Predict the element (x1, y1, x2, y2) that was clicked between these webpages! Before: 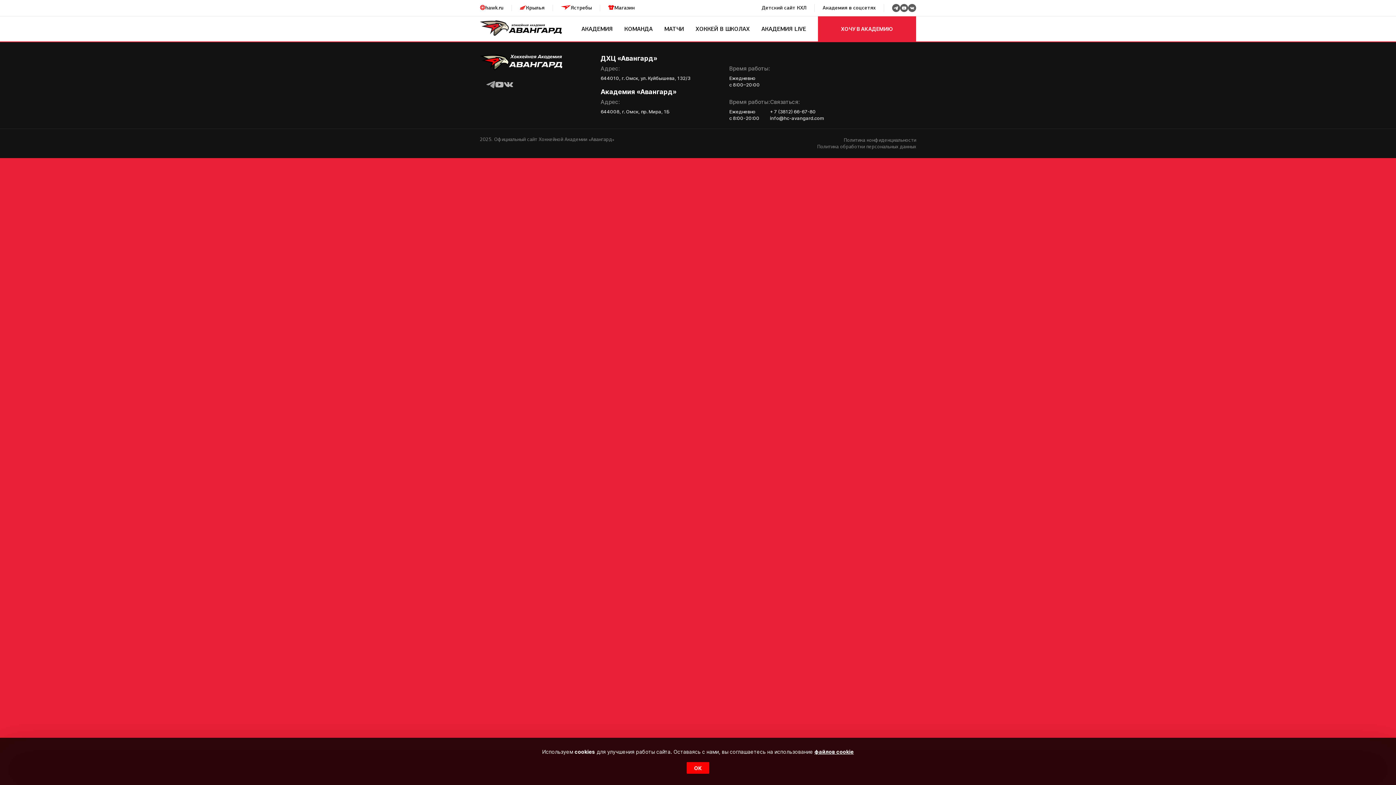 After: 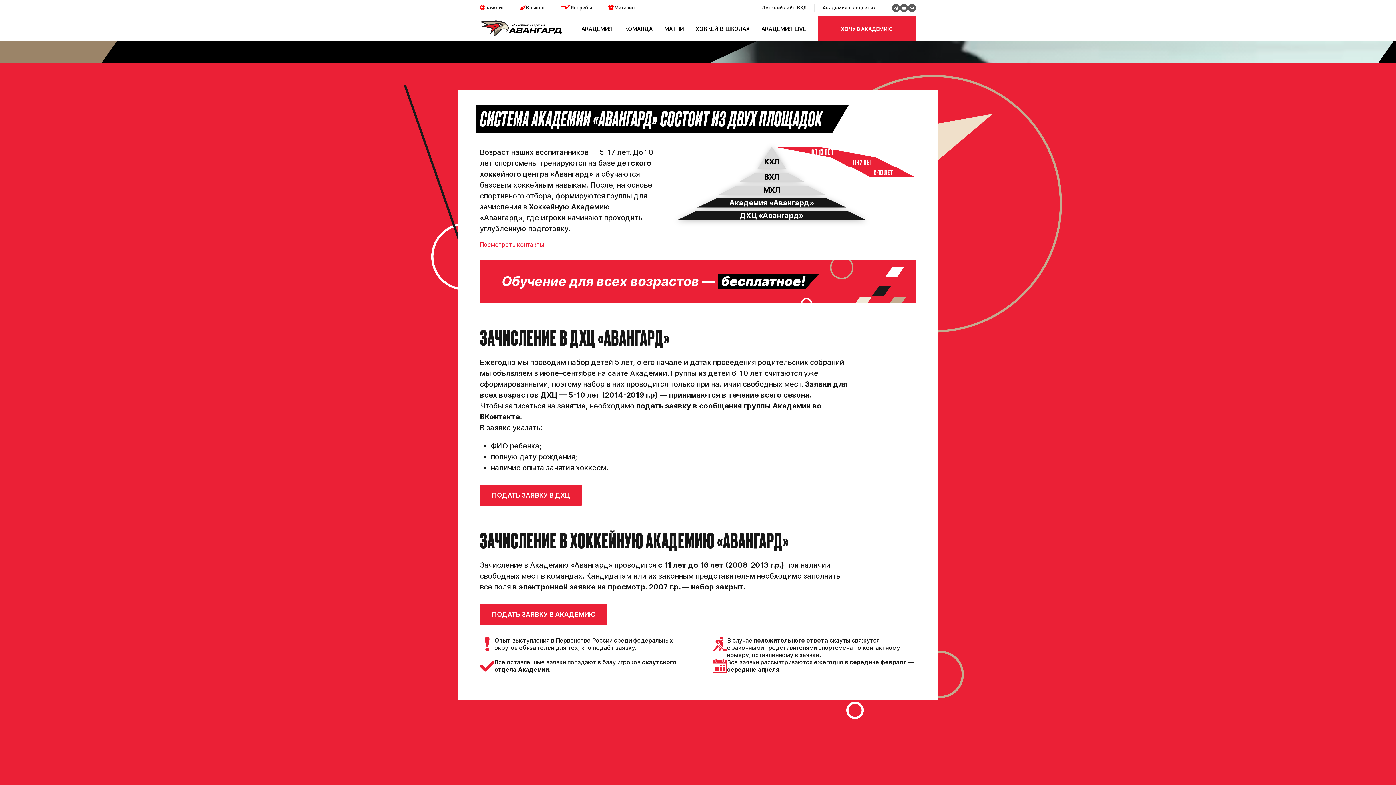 Action: label: ХОЧУ В АКАДЕМИЮ bbox: (818, 16, 916, 41)